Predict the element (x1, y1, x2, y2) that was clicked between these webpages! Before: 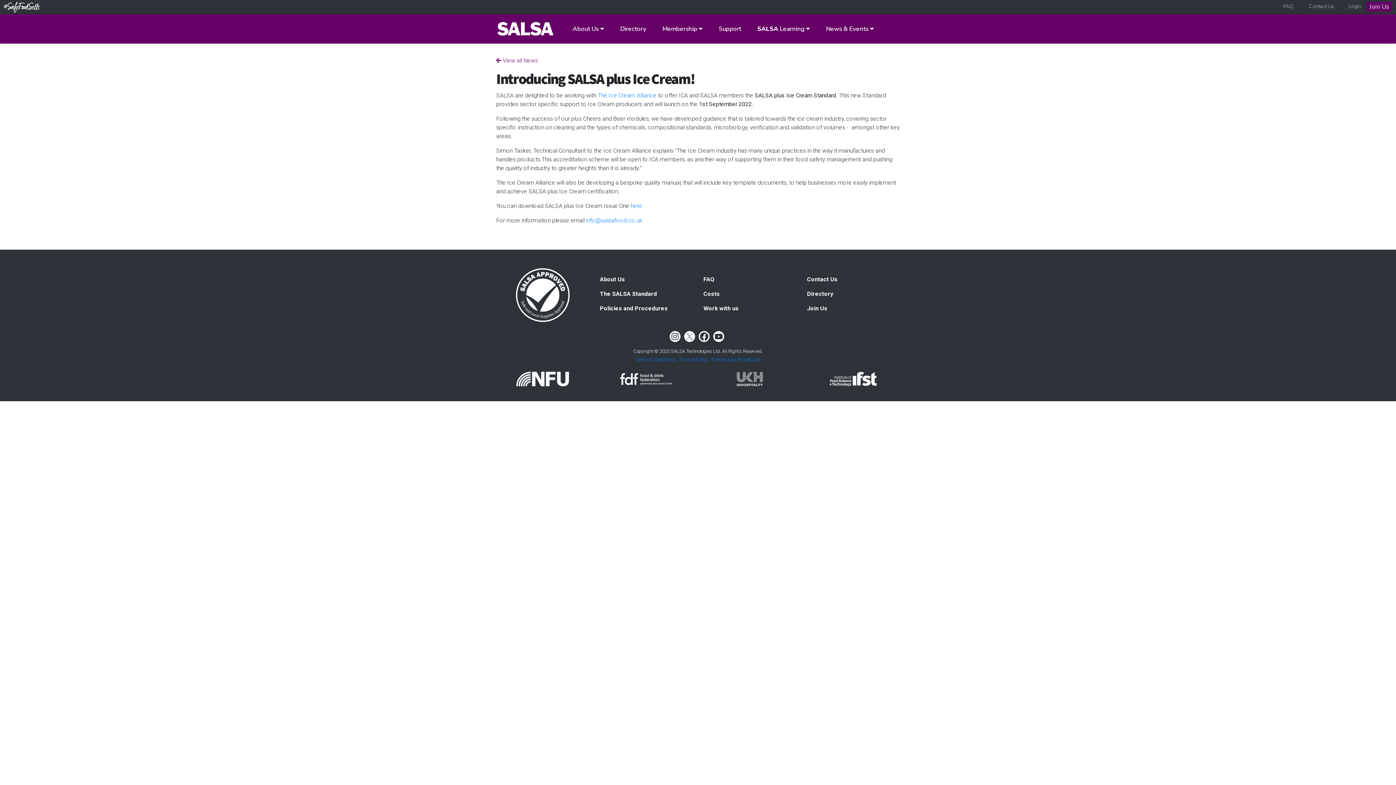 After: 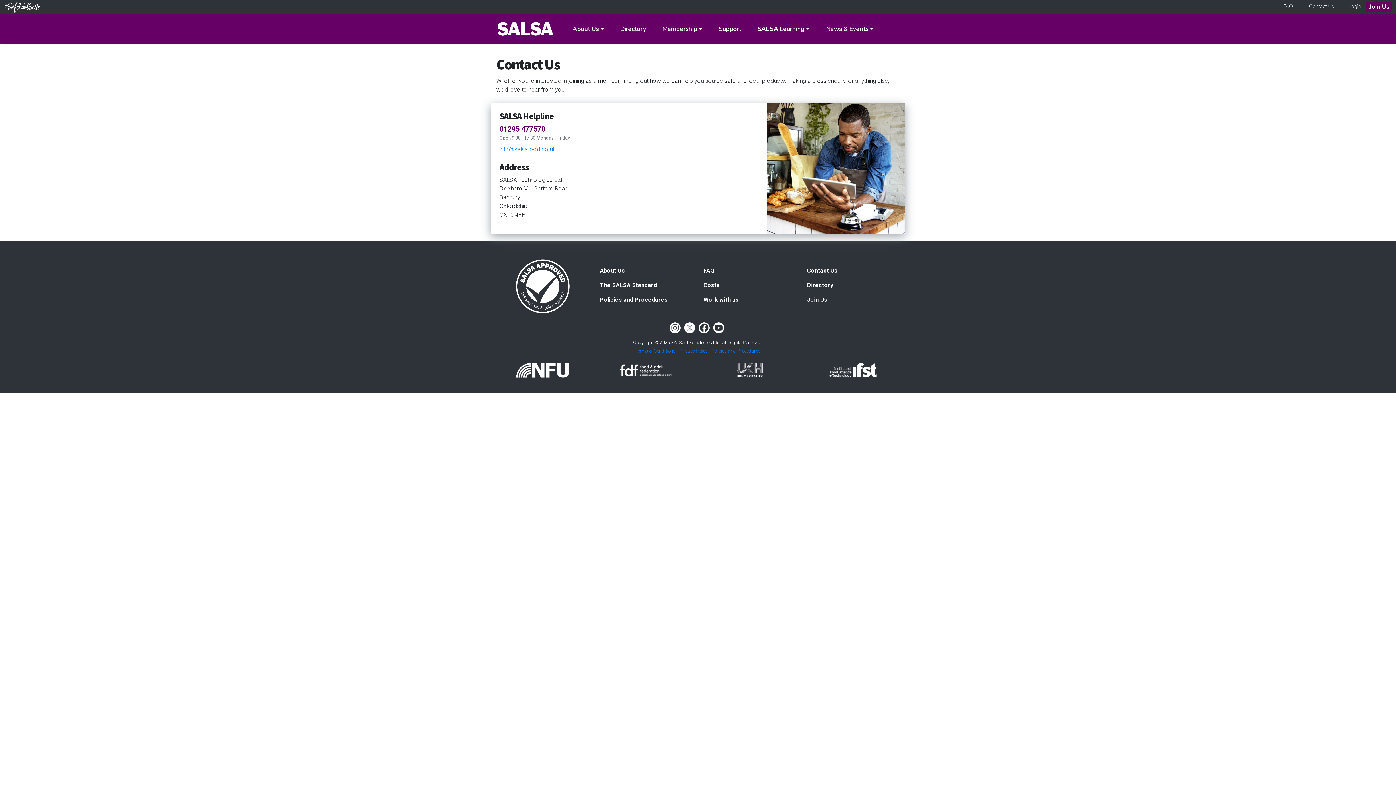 Action: label: Contact Us bbox: (807, 275, 837, 282)